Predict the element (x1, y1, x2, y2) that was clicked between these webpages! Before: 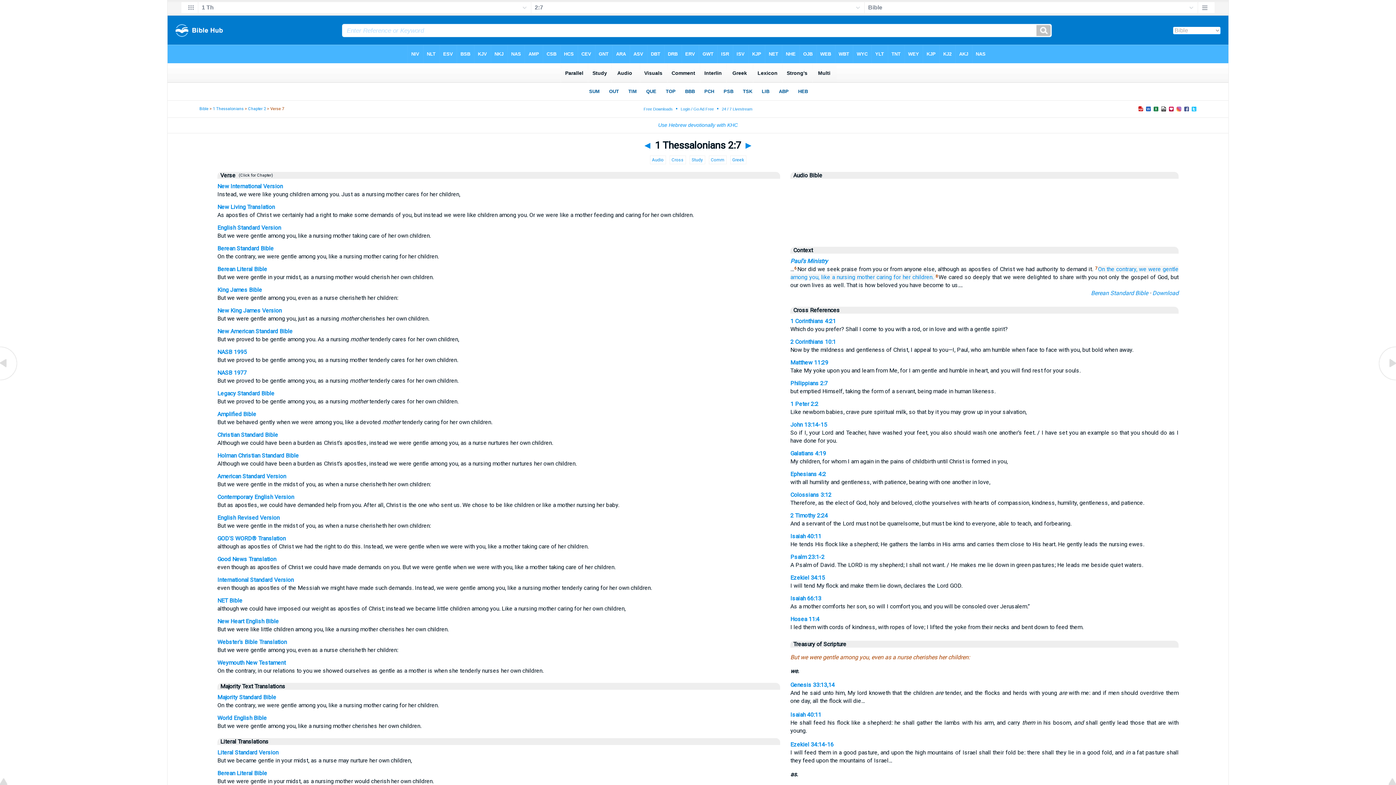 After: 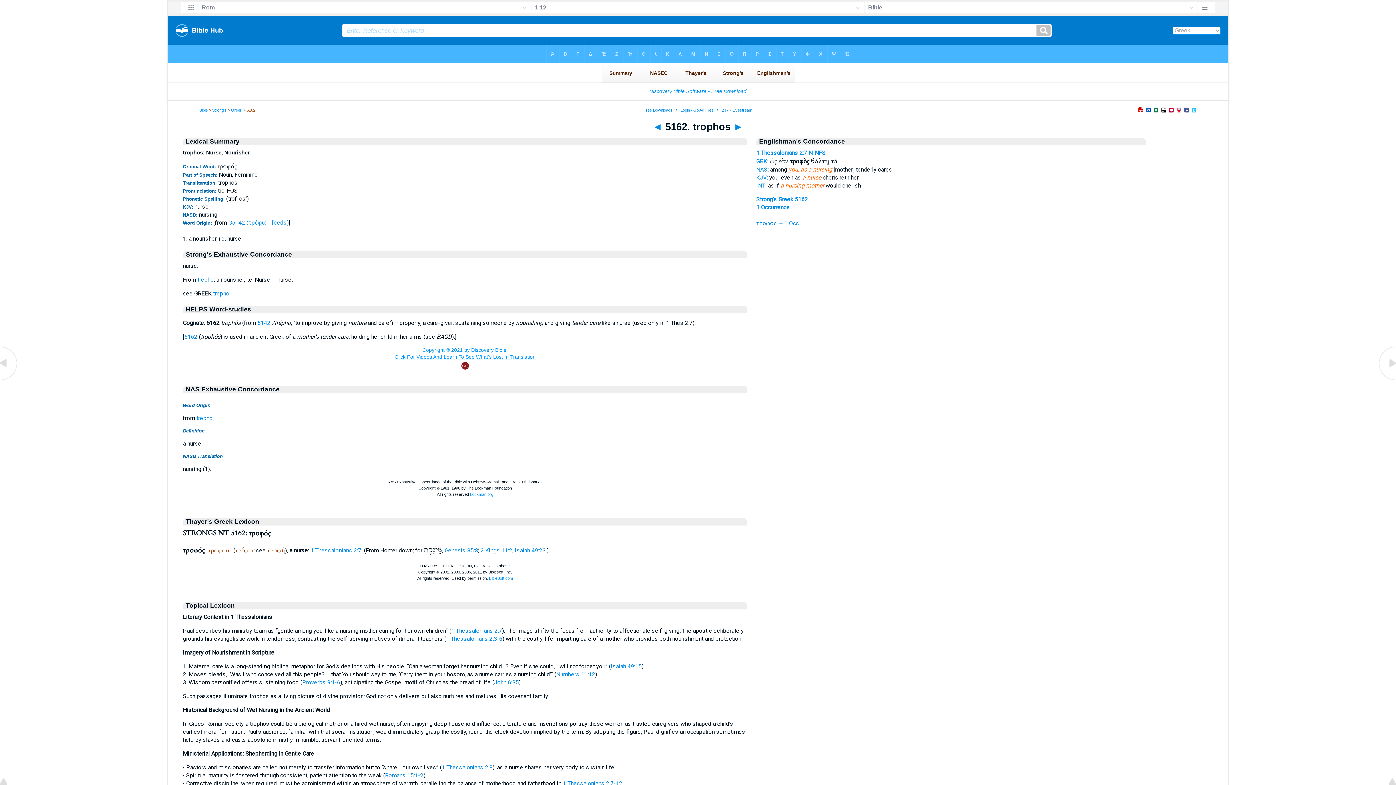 Action: label: a nursing mother bbox: (832, 273, 875, 280)